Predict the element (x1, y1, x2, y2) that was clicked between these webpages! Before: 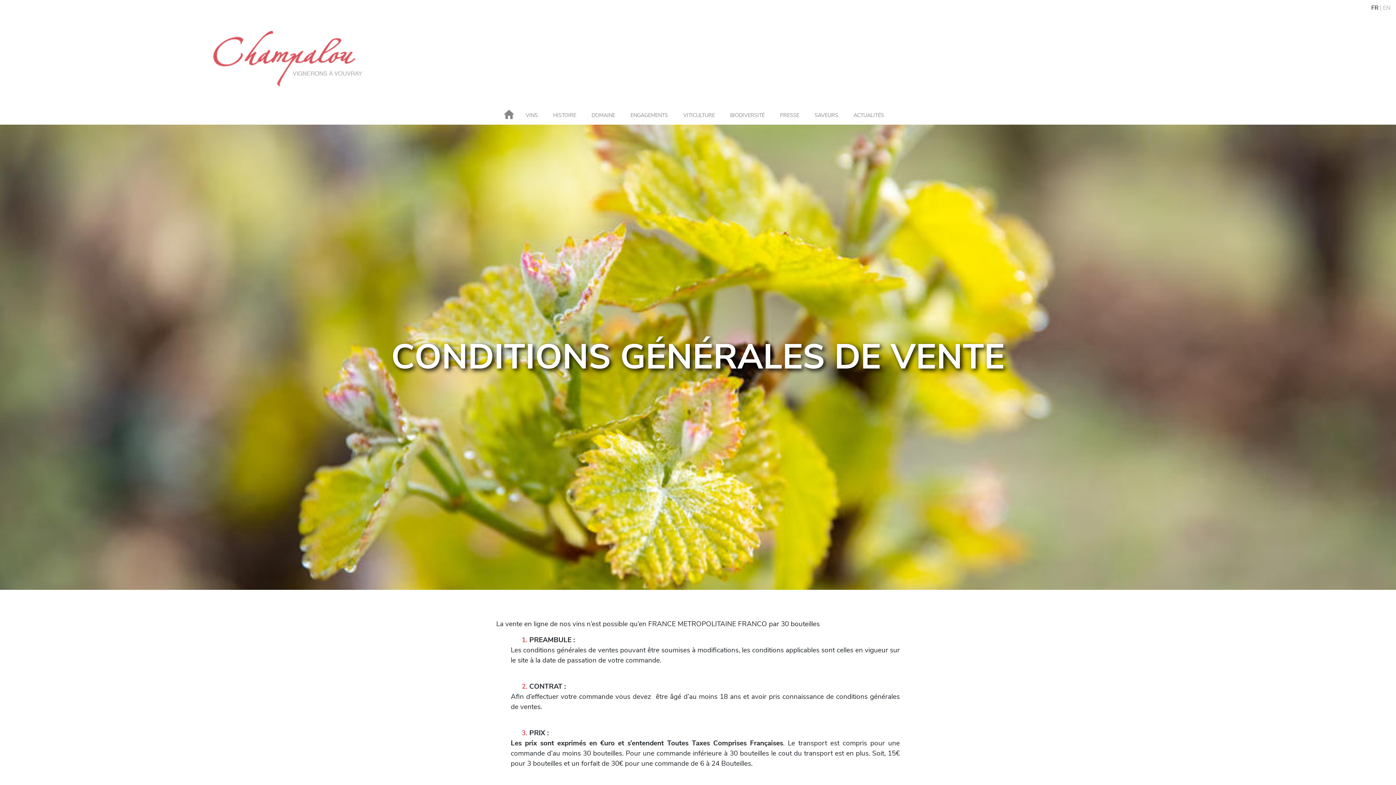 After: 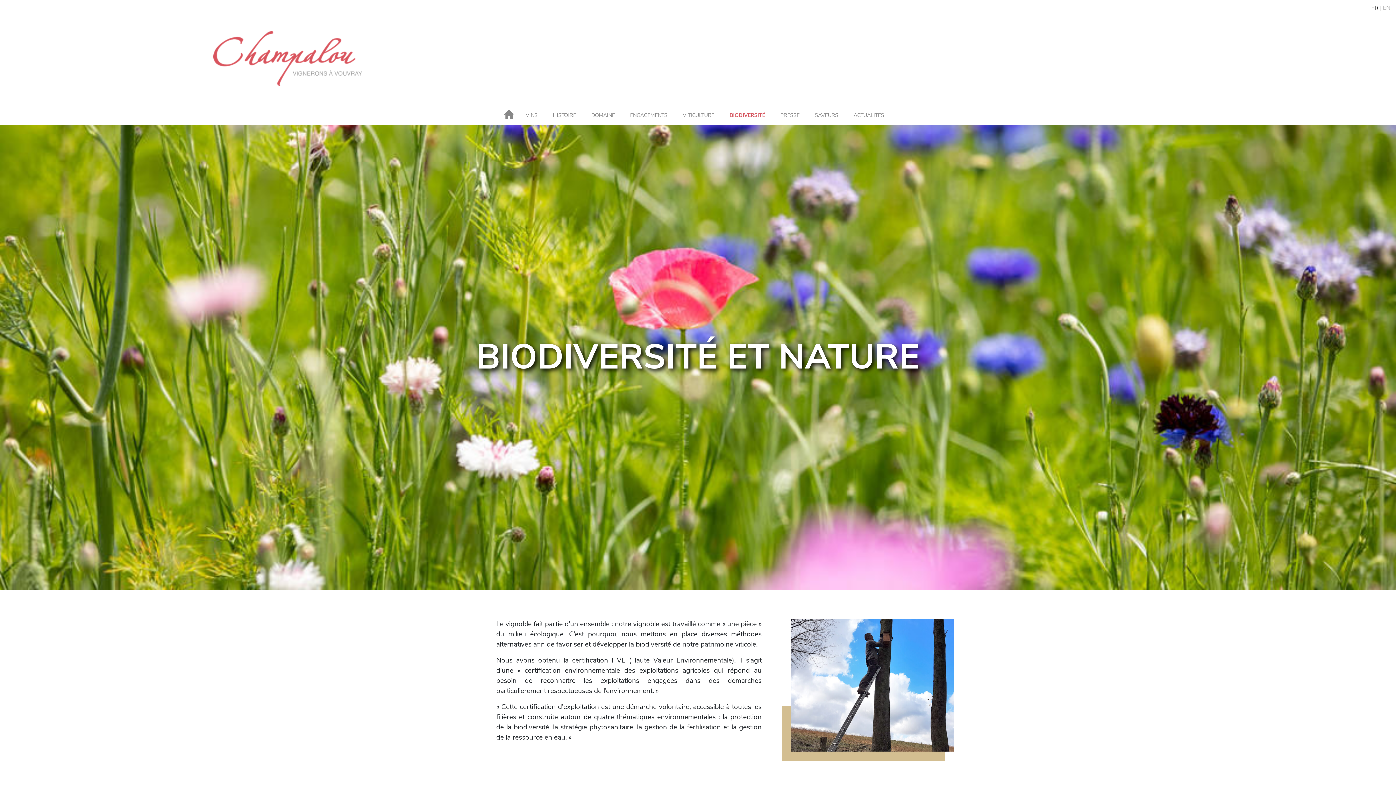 Action: label: BIODIVERSITÉ bbox: (730, 111, 764, 119)